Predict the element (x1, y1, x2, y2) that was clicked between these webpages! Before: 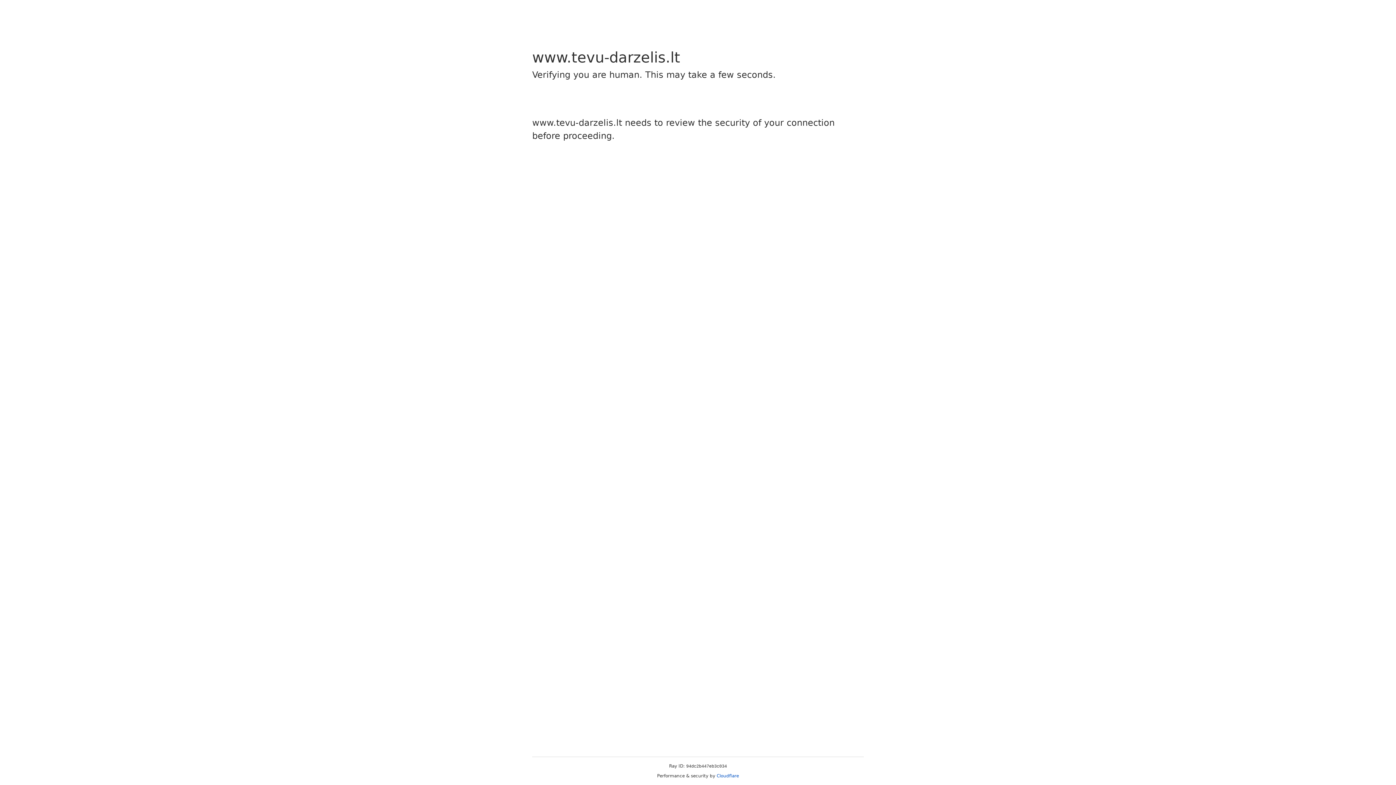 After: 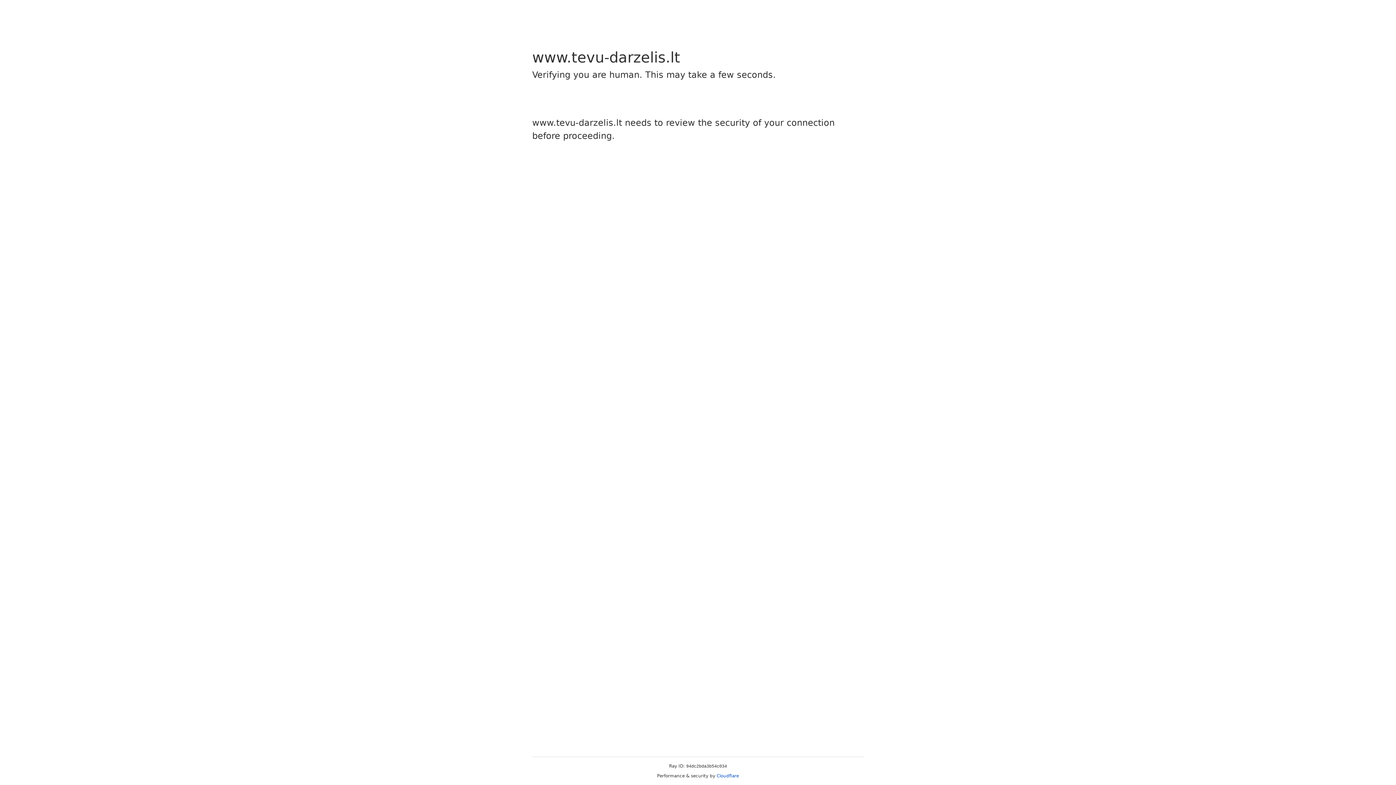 Action: label: Cloudflare bbox: (716, 773, 739, 778)